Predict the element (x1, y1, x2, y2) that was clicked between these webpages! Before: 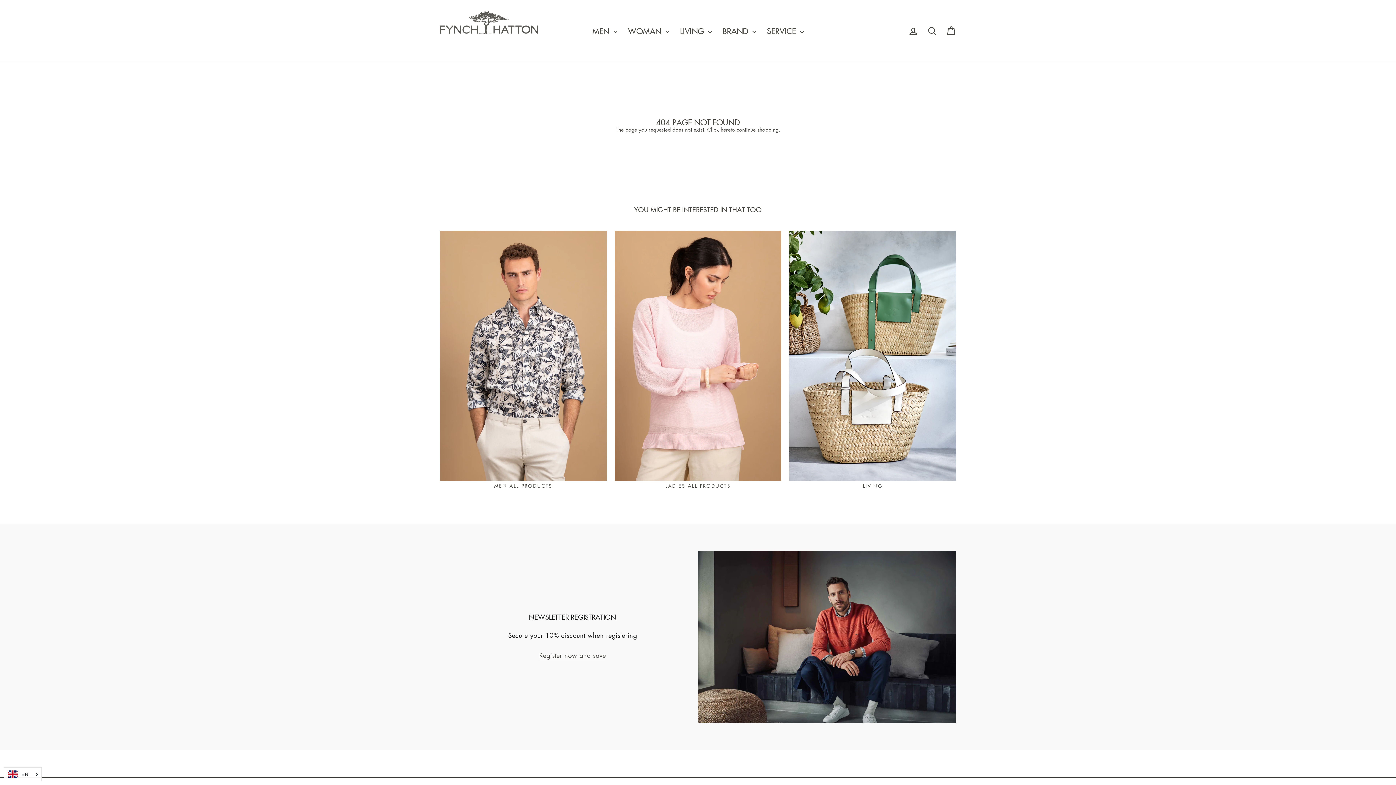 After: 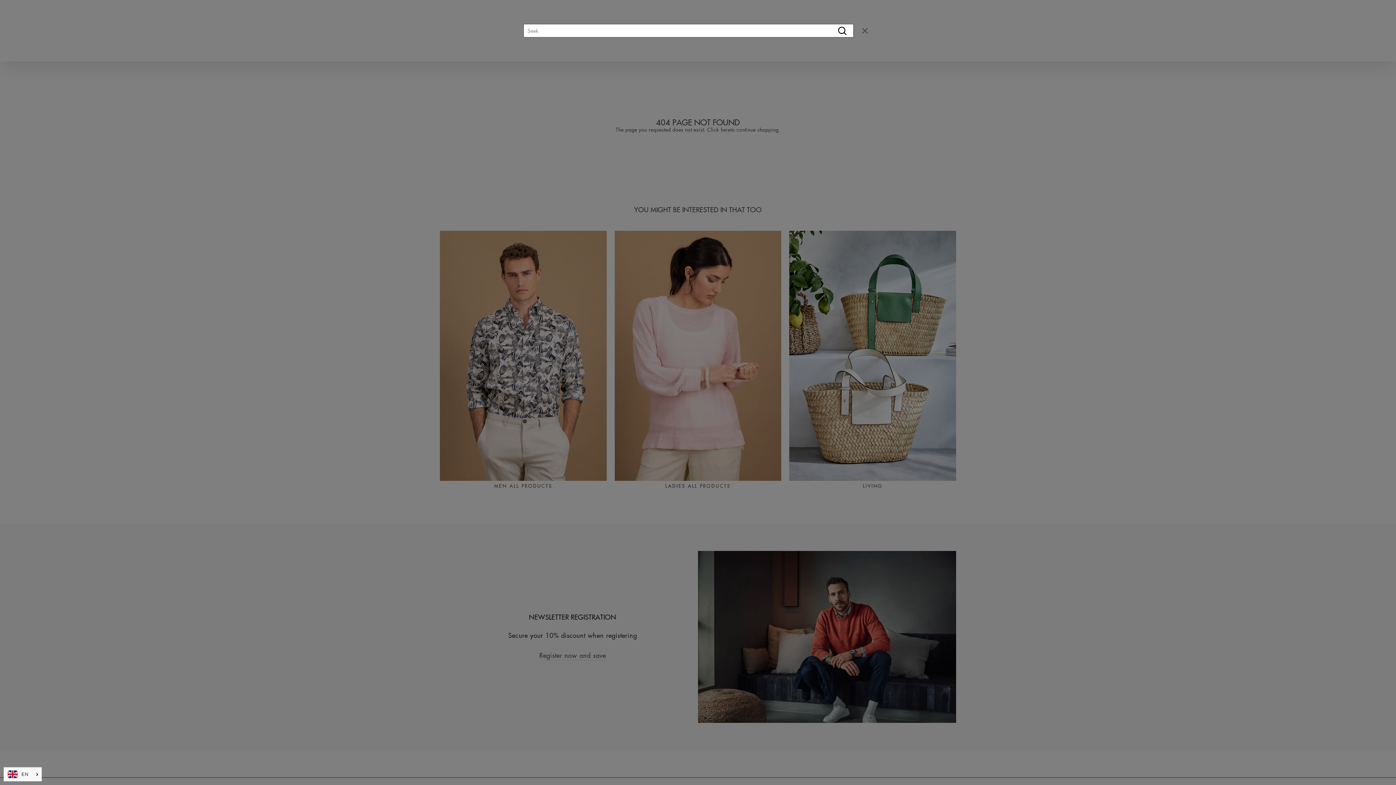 Action: label: SEARCH bbox: (922, 22, 941, 38)